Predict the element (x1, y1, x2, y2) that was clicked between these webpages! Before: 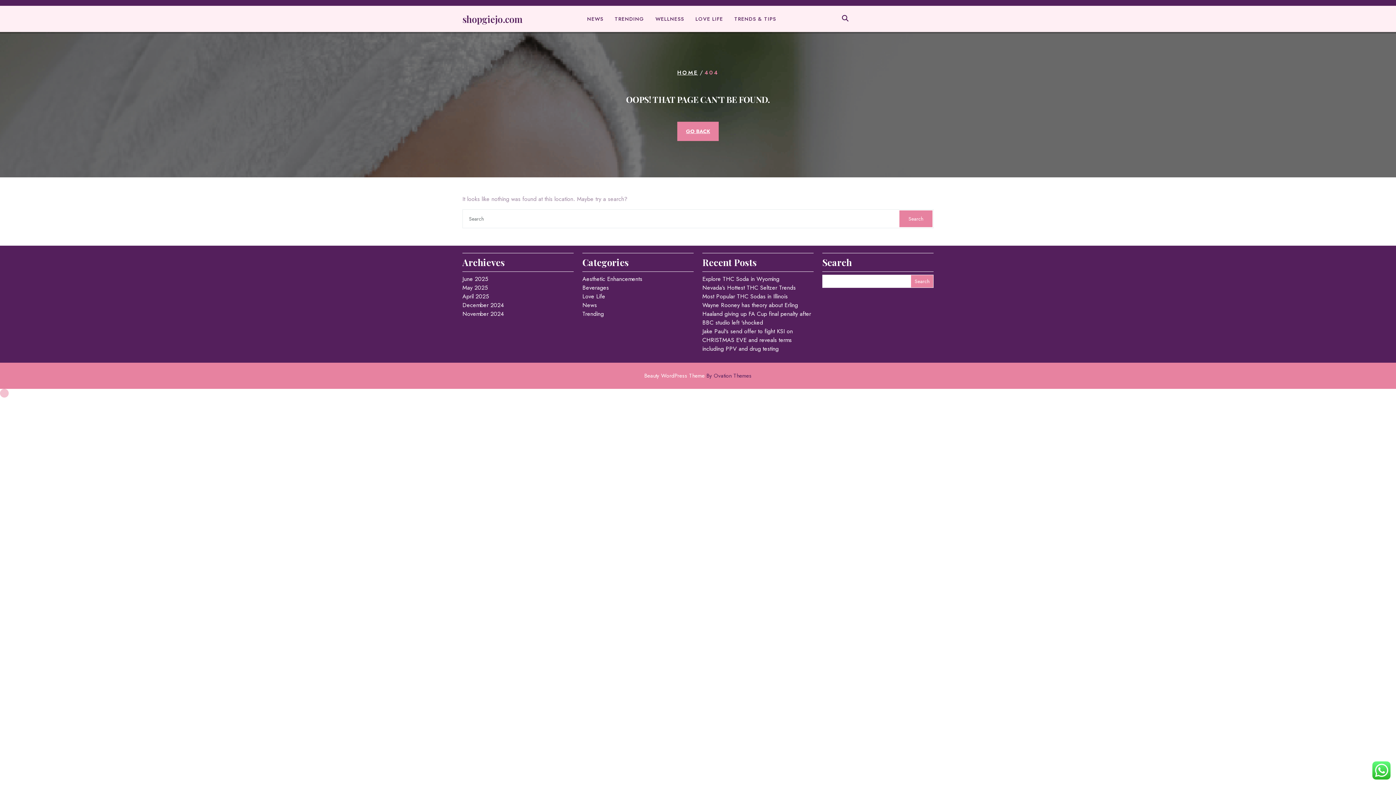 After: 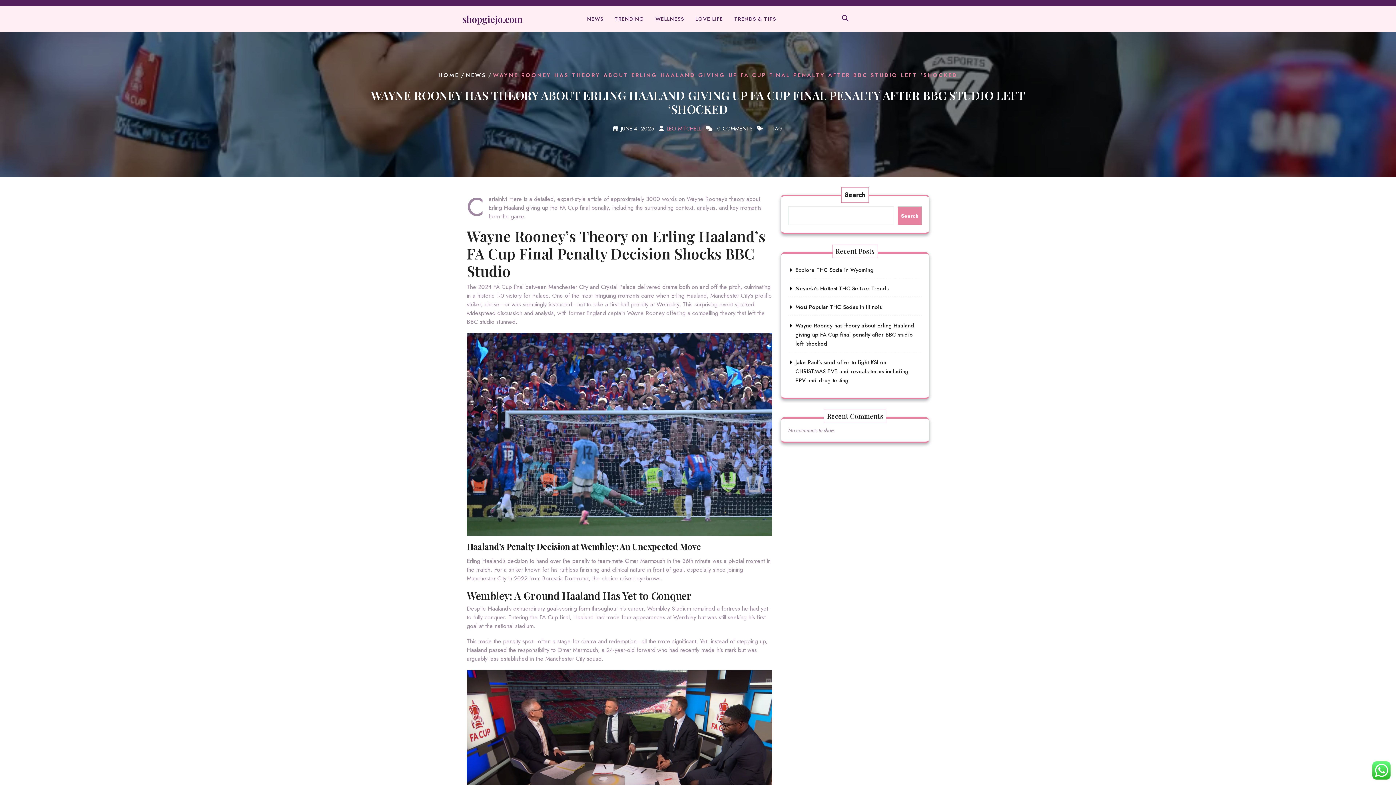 Action: label: Wayne Rooney has theory about Erling Haaland giving up FA Cup final penalty after BBC studio left 'shocked bbox: (702, 301, 811, 326)